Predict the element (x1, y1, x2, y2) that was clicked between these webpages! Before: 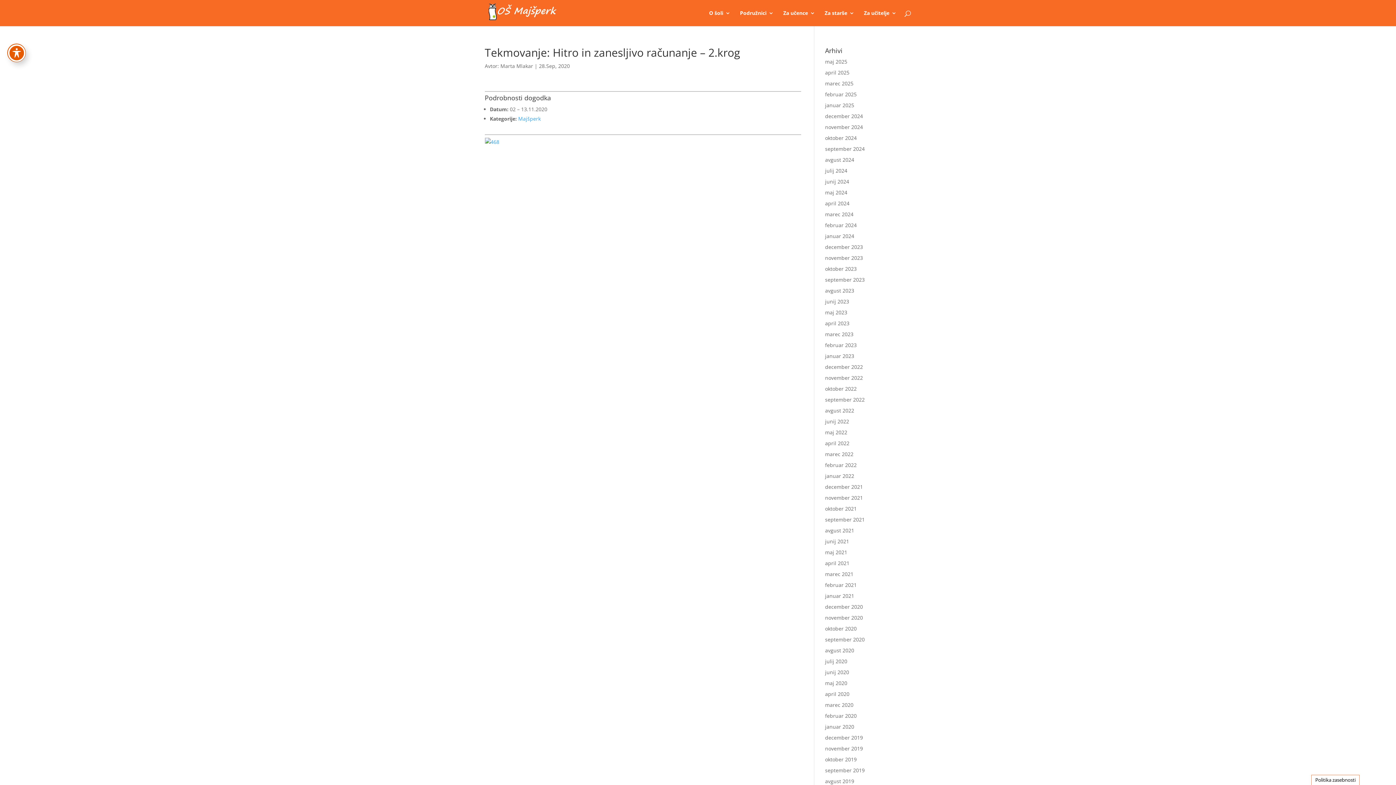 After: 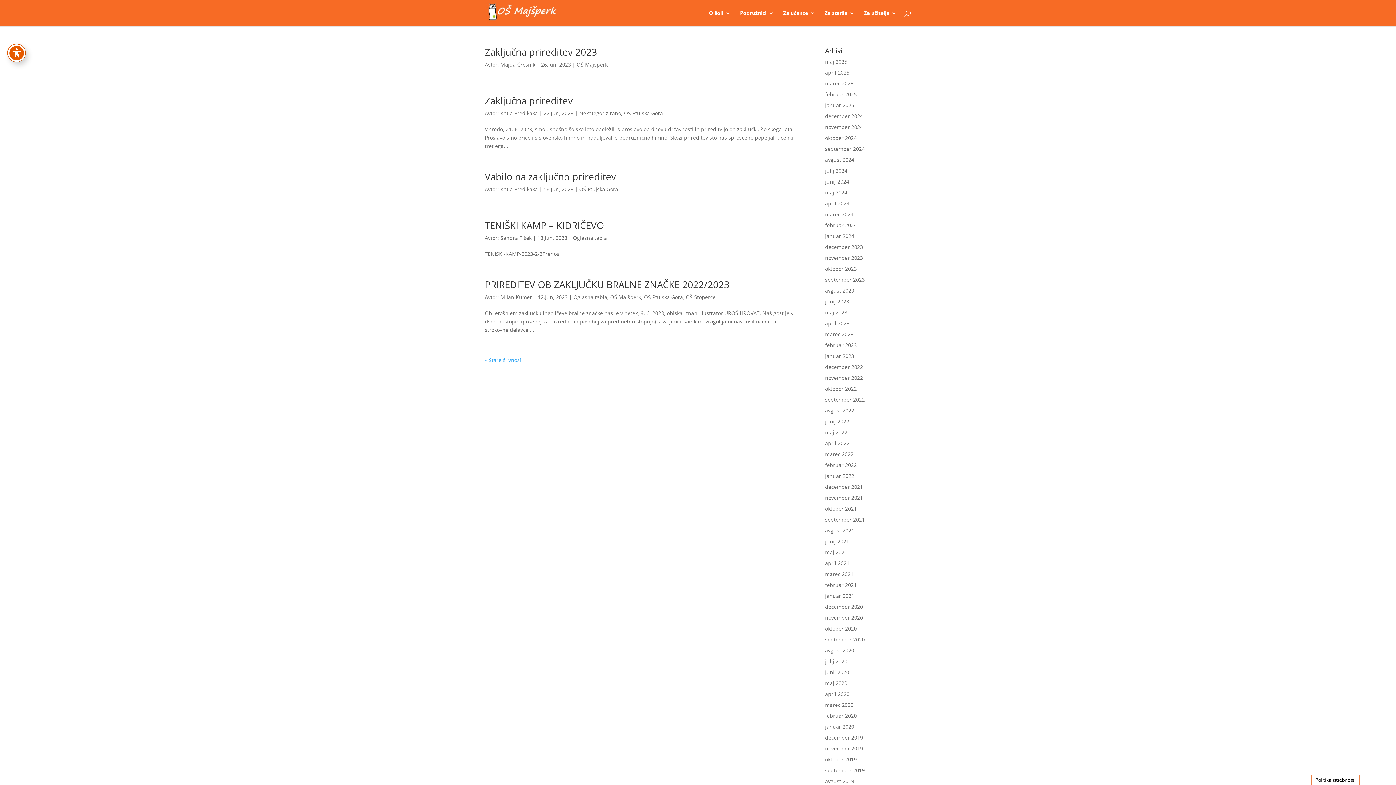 Action: label: junij 2023 bbox: (825, 298, 849, 305)